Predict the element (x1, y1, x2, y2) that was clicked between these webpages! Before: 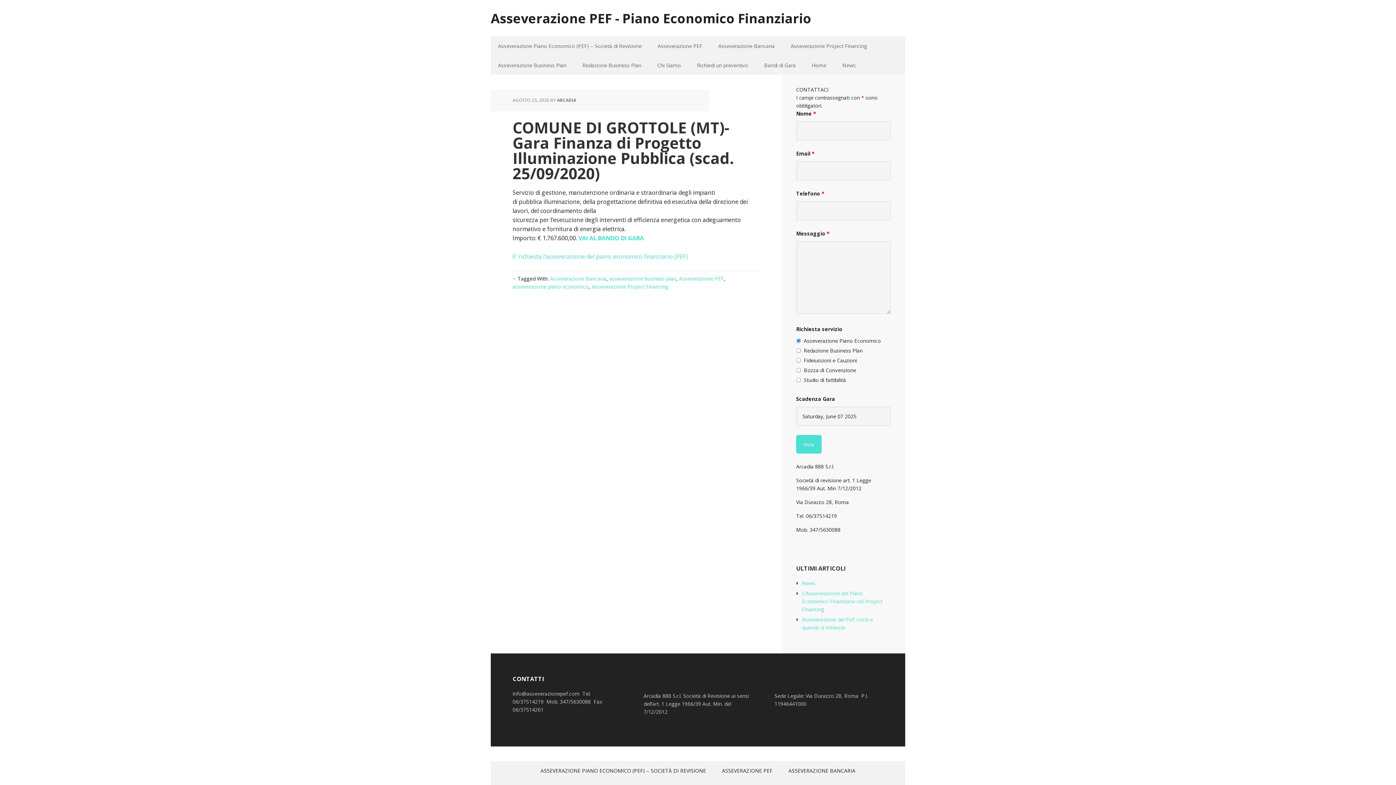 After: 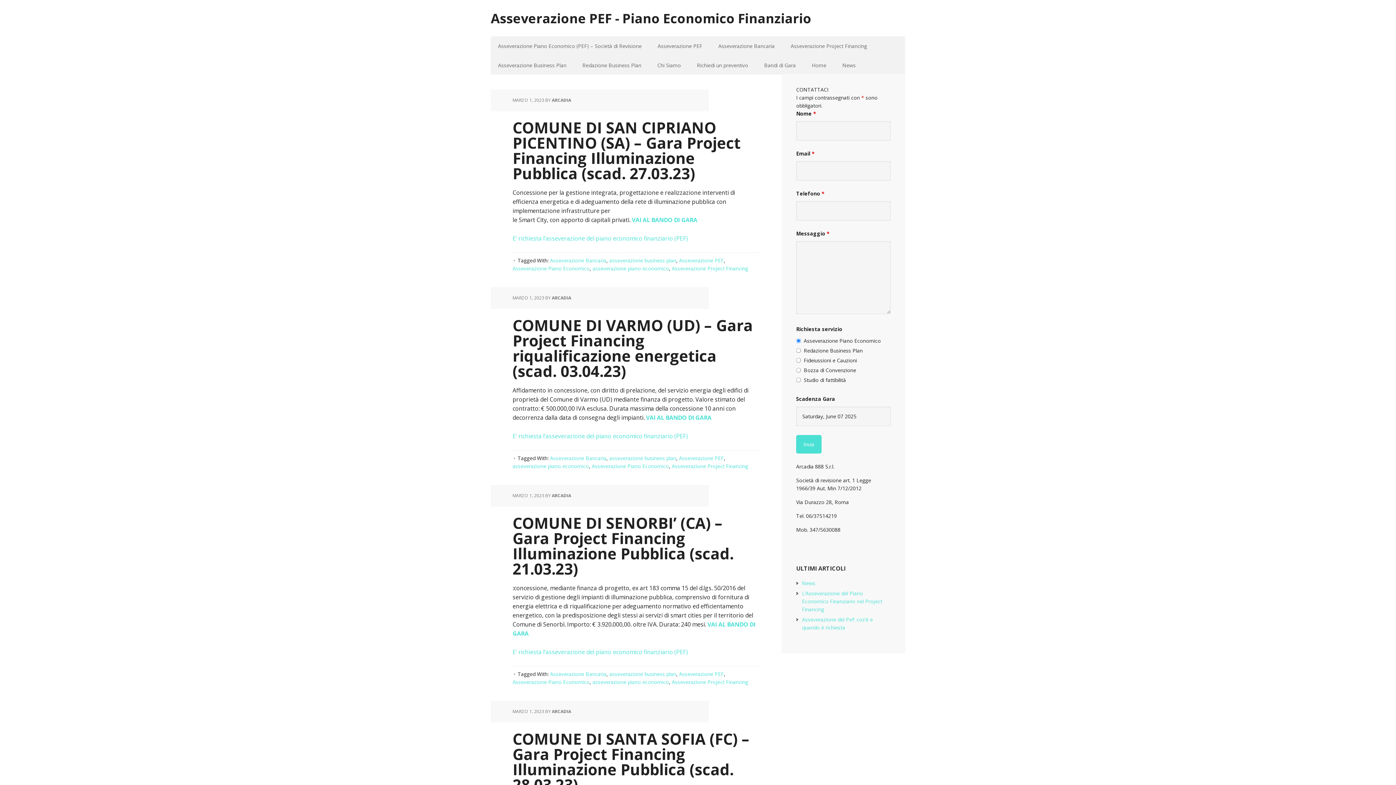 Action: bbox: (609, 275, 676, 282) label: asseverazione business plan